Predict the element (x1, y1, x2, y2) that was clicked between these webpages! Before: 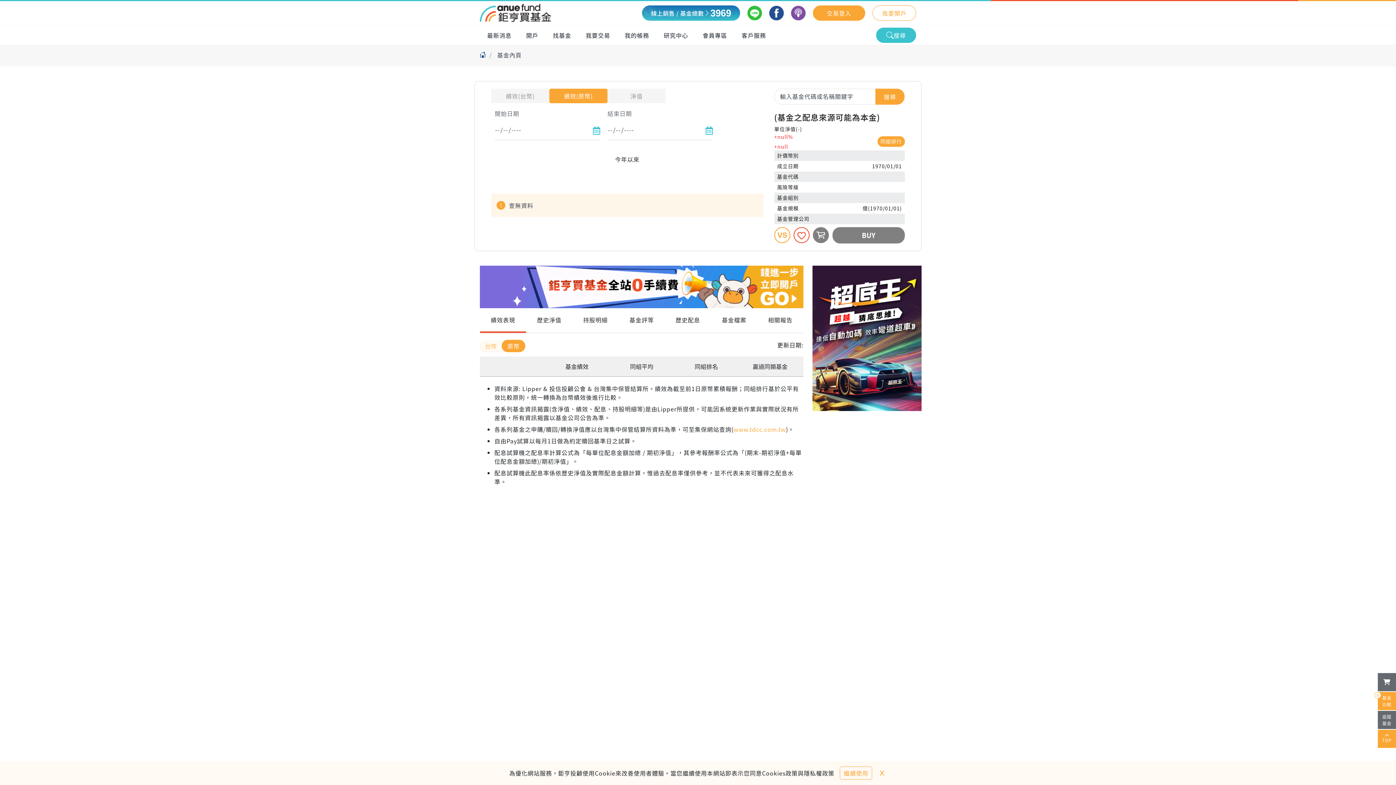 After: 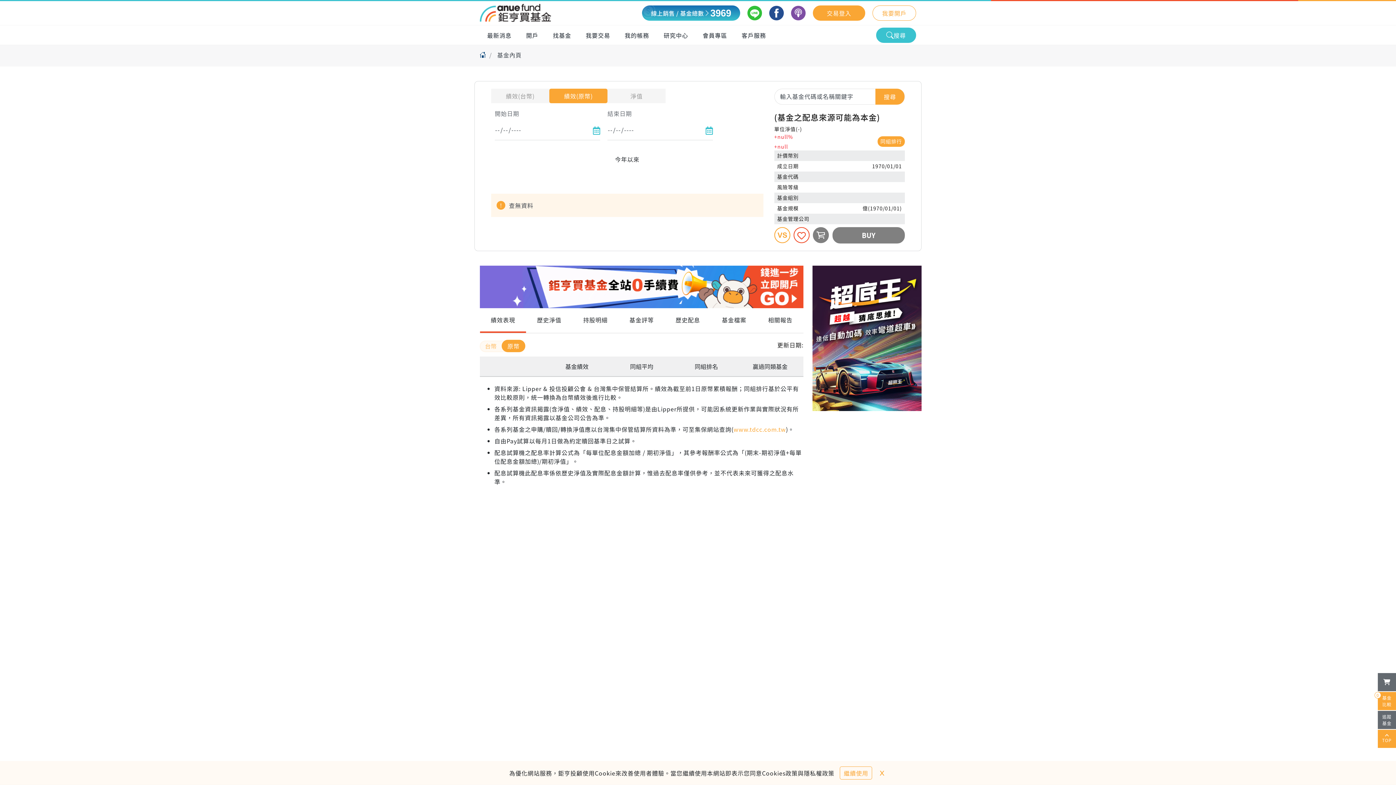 Action: bbox: (791, 5, 805, 20)